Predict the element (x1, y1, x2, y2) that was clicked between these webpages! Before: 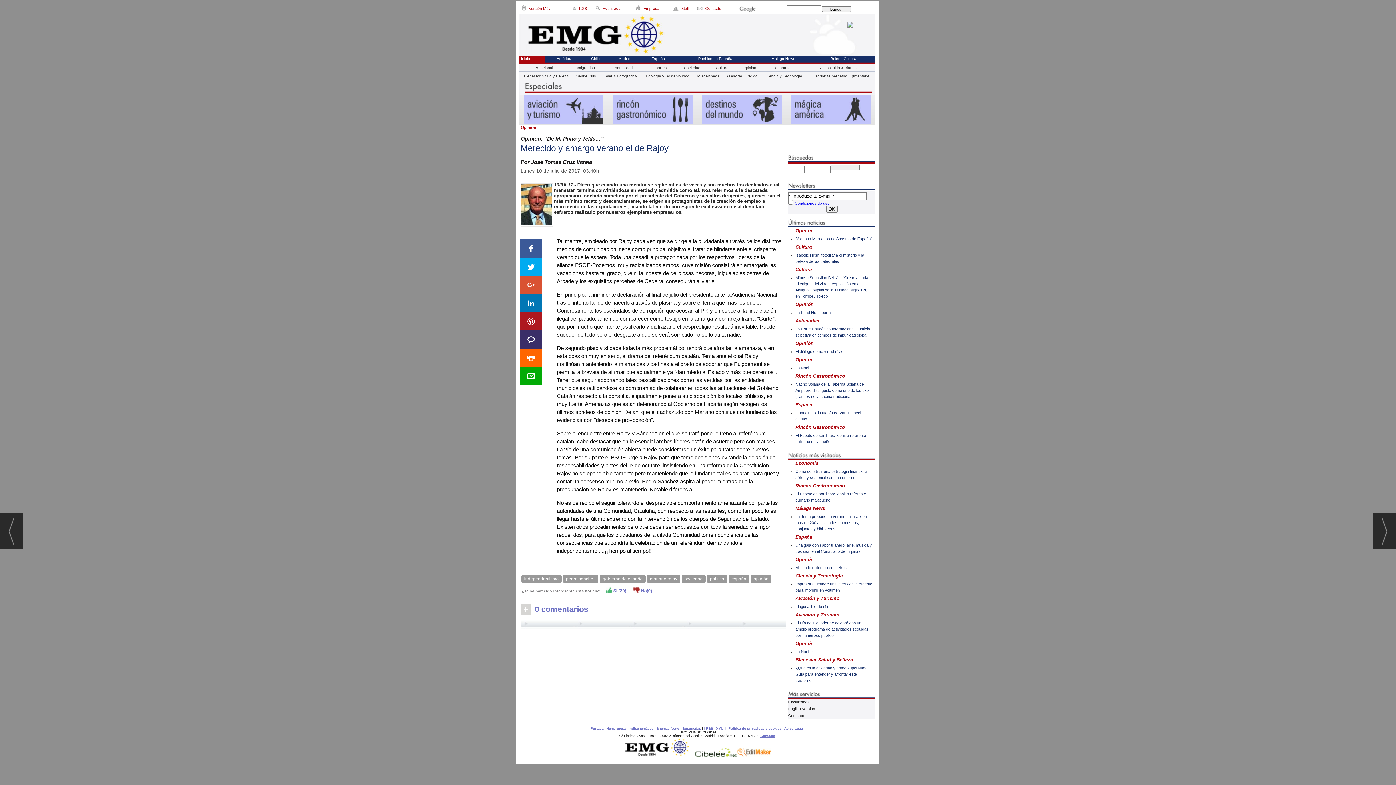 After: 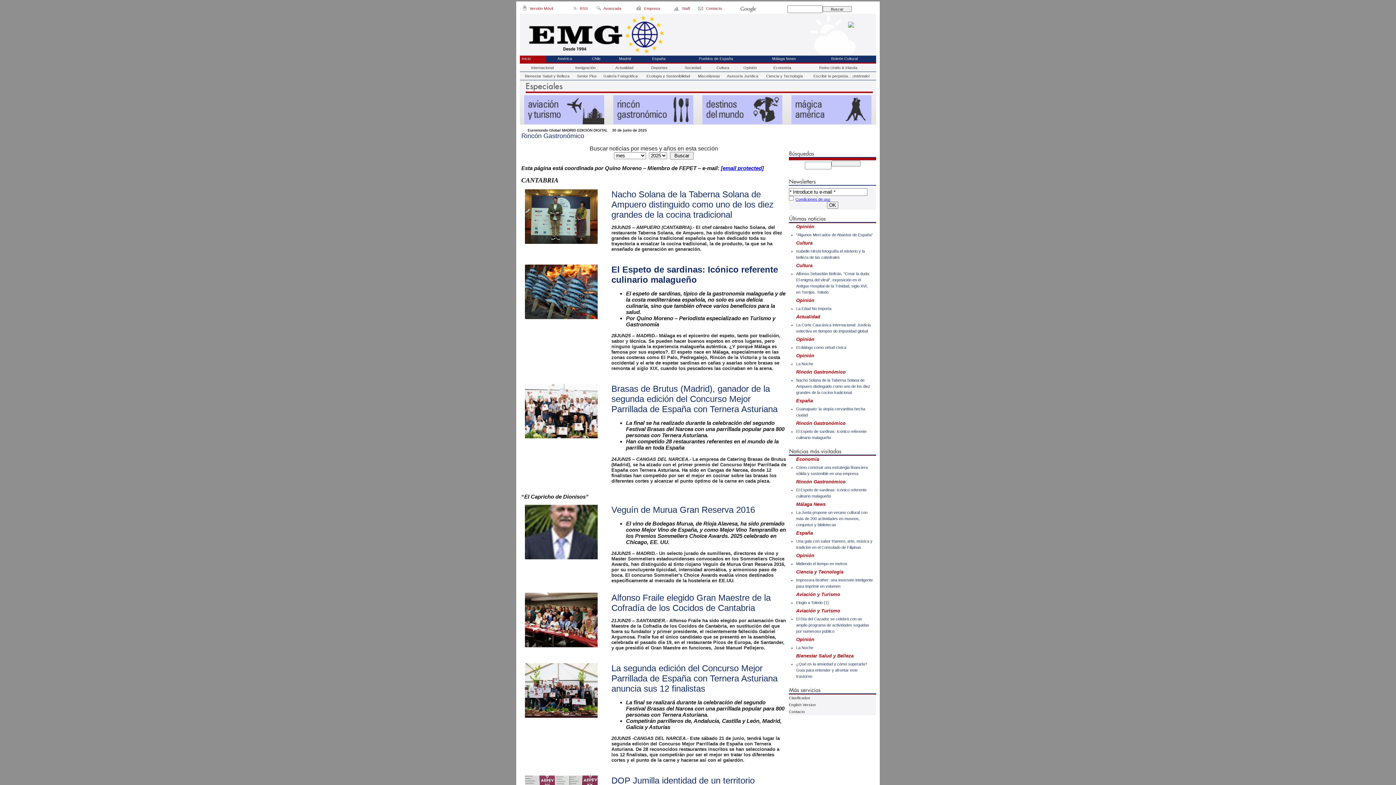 Action: label: Rincón Gastronómico bbox: (795, 483, 845, 488)